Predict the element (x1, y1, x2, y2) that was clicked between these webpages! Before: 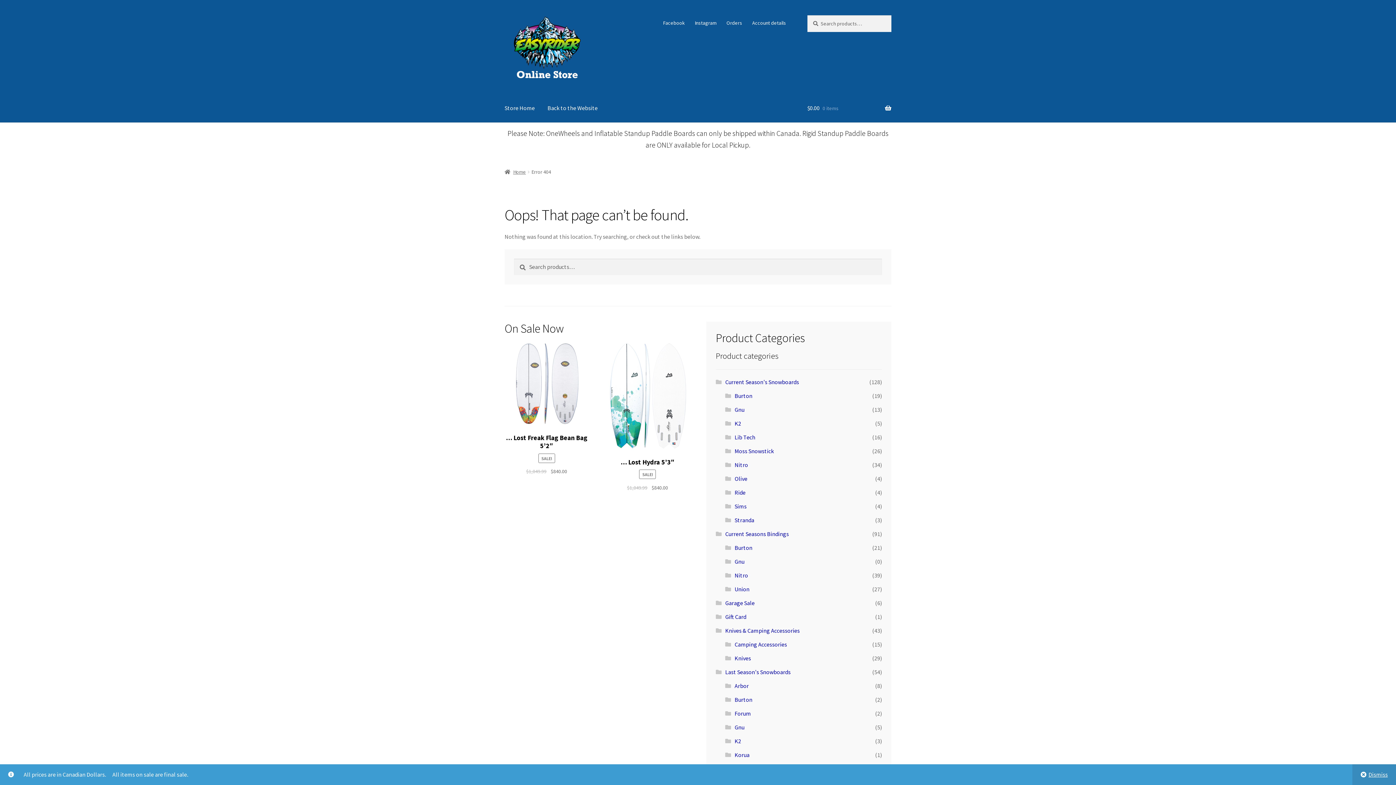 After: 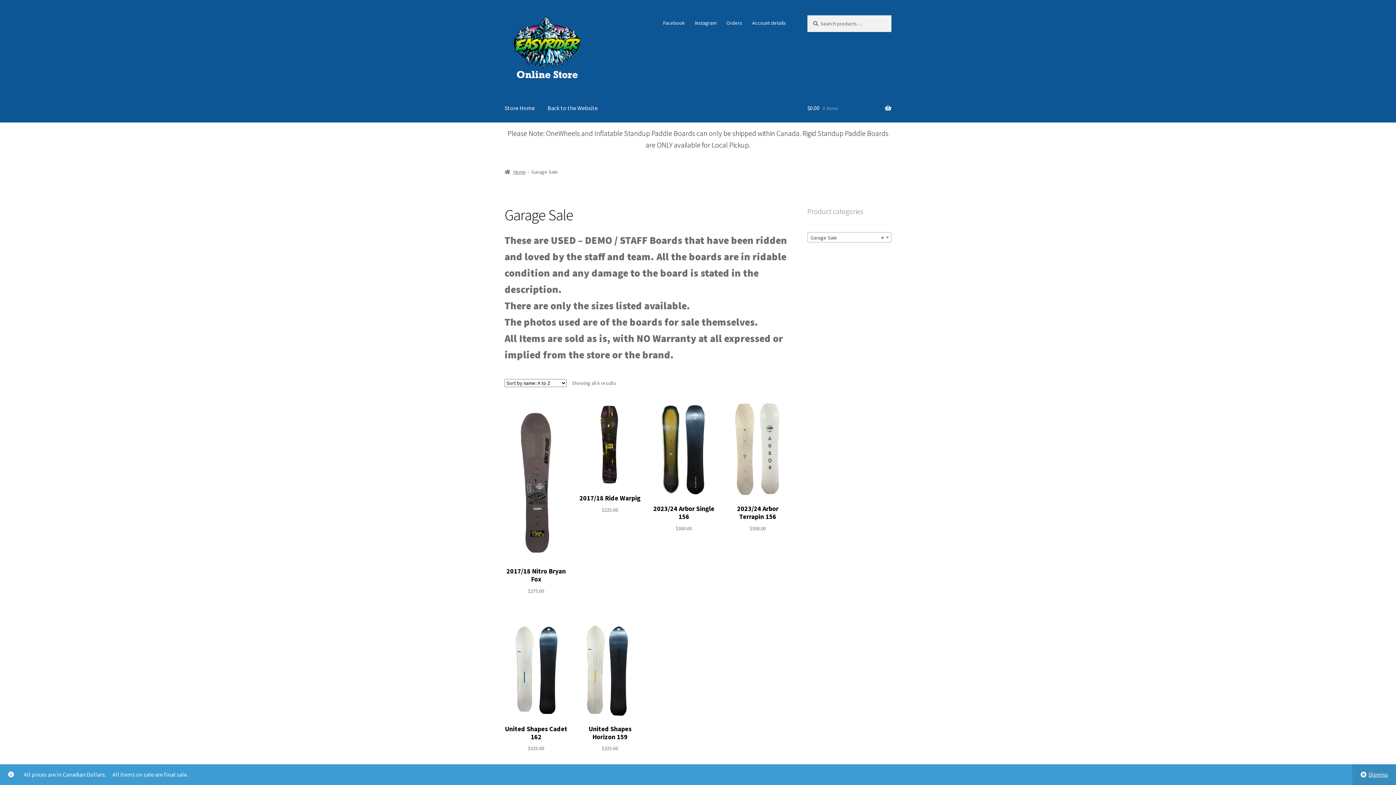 Action: label: Garage Sale bbox: (725, 599, 754, 606)